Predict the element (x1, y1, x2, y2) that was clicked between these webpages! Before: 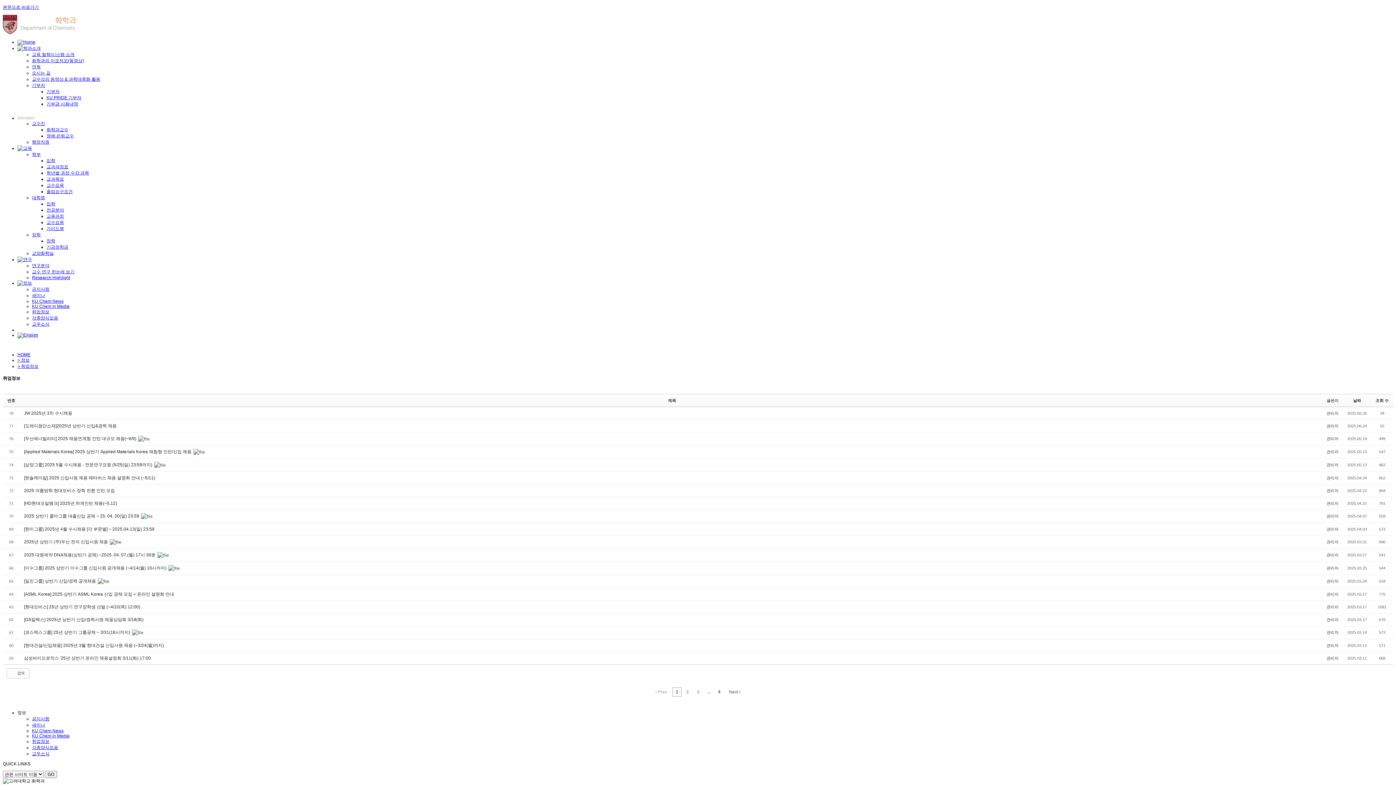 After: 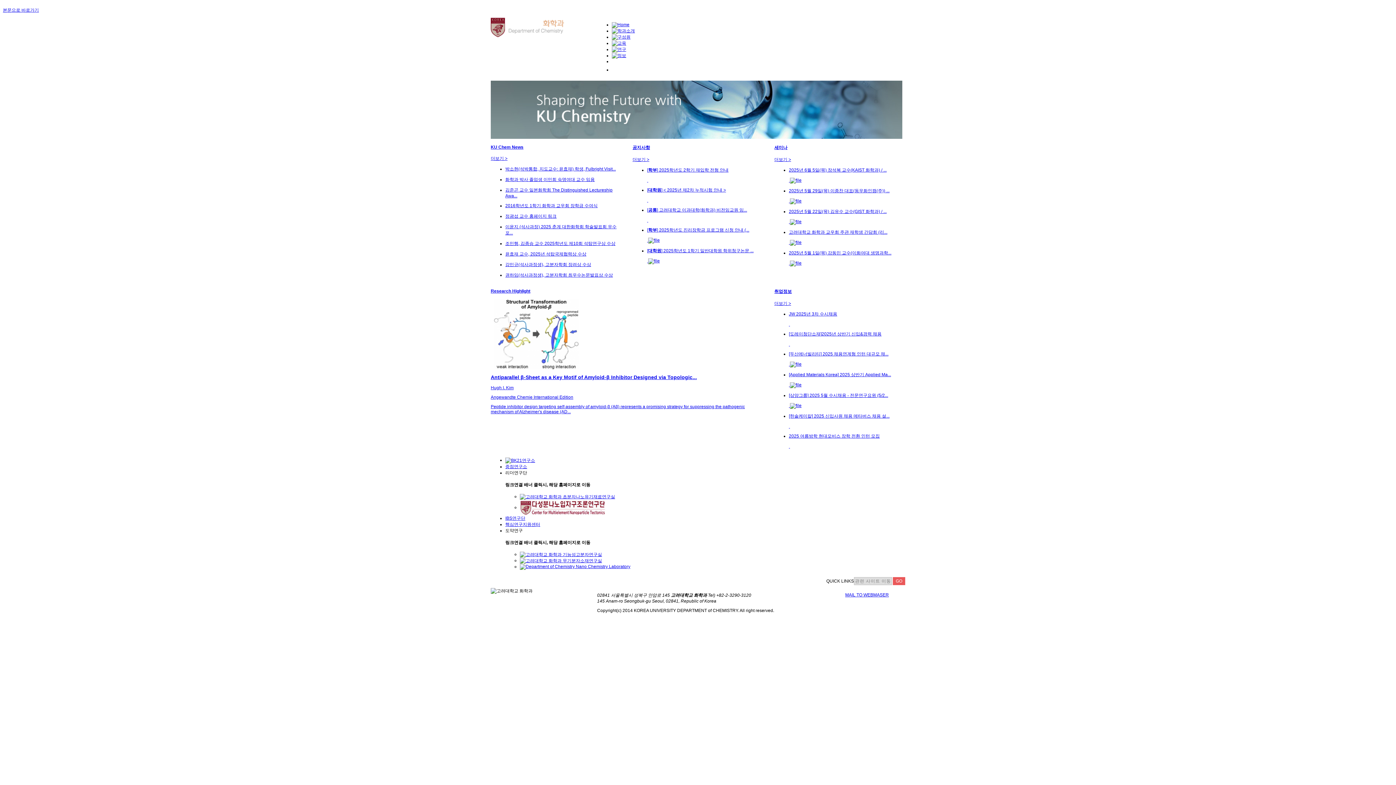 Action: bbox: (2, 30, 76, 35)